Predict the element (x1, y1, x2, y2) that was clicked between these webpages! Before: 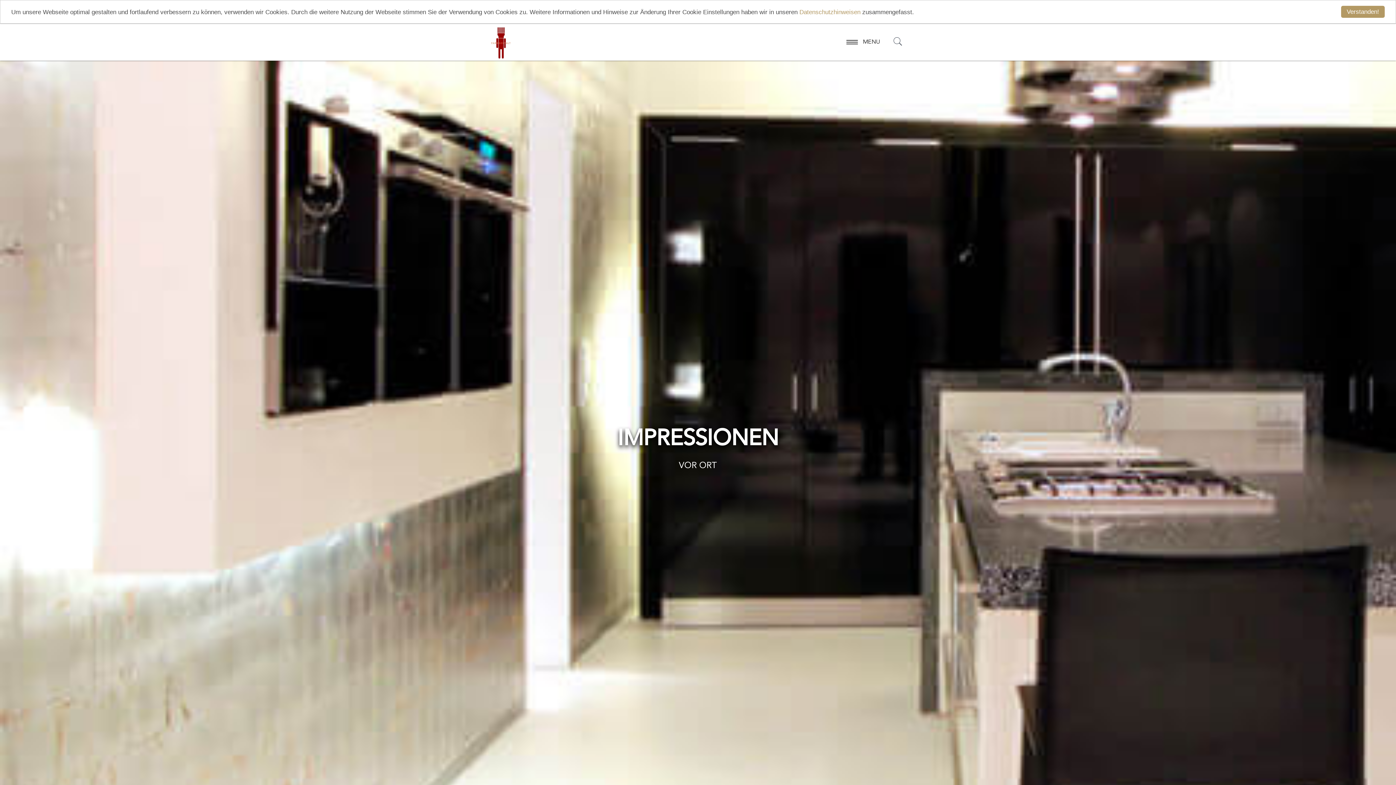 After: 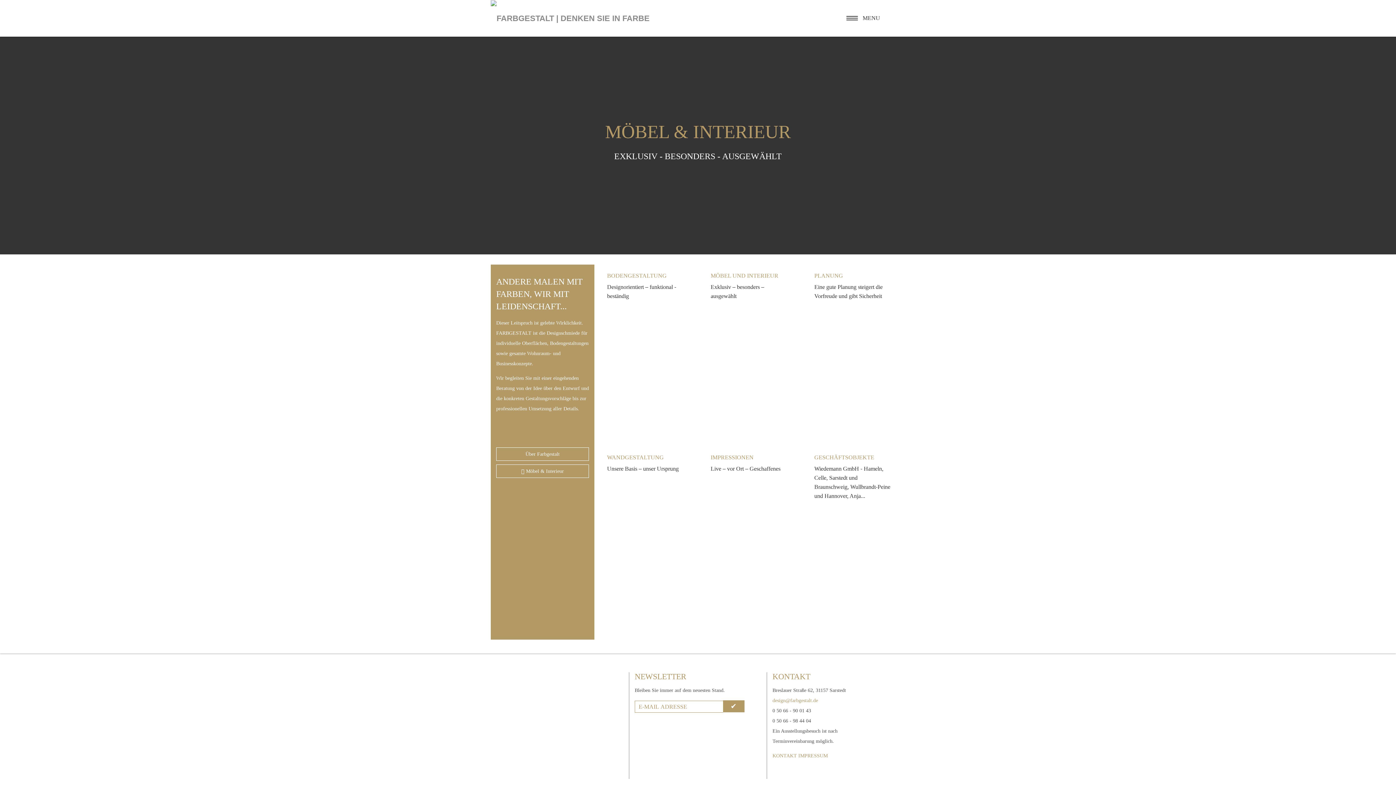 Action: bbox: (485, 24, 516, 60)